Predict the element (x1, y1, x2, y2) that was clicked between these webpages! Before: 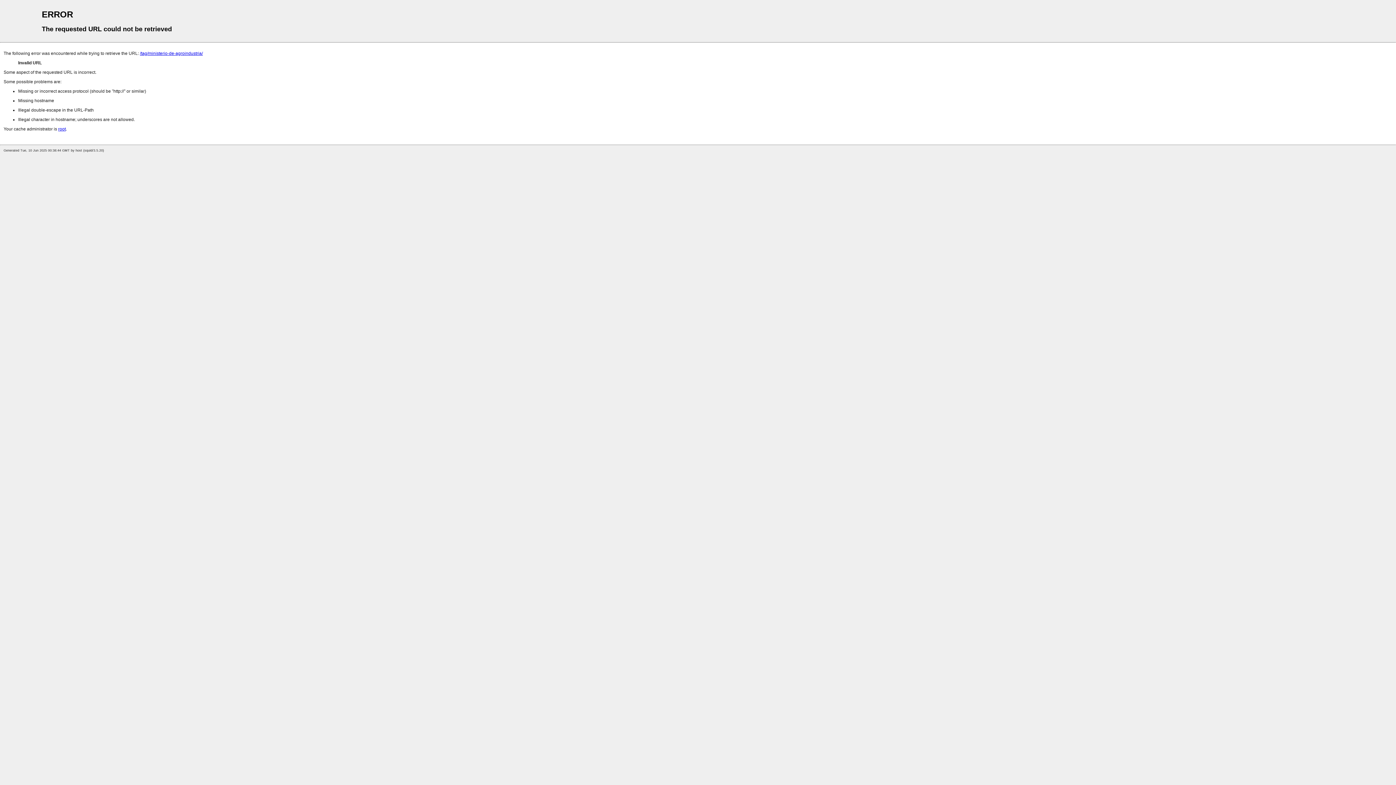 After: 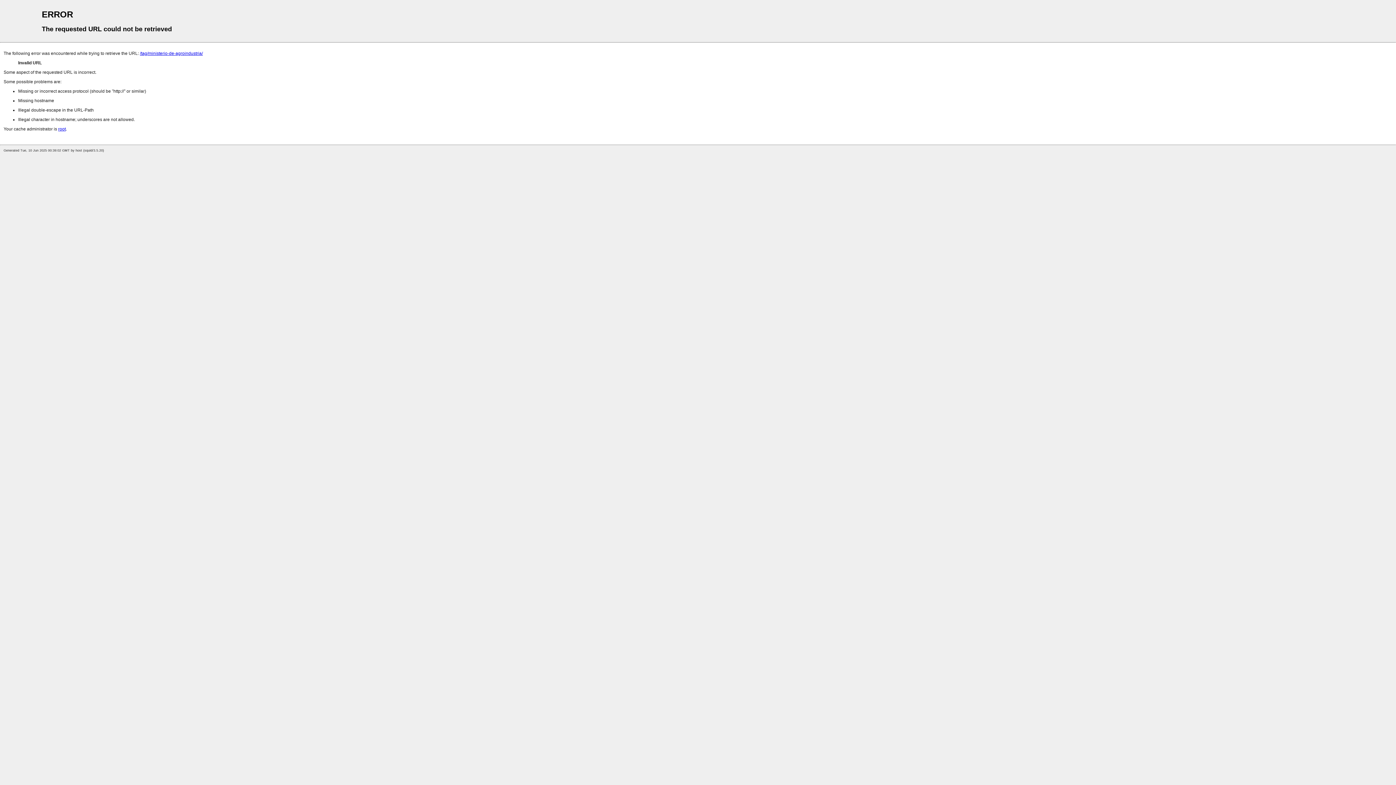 Action: bbox: (140, 50, 202, 56) label: /tag/ministerio-de-agroindustria/